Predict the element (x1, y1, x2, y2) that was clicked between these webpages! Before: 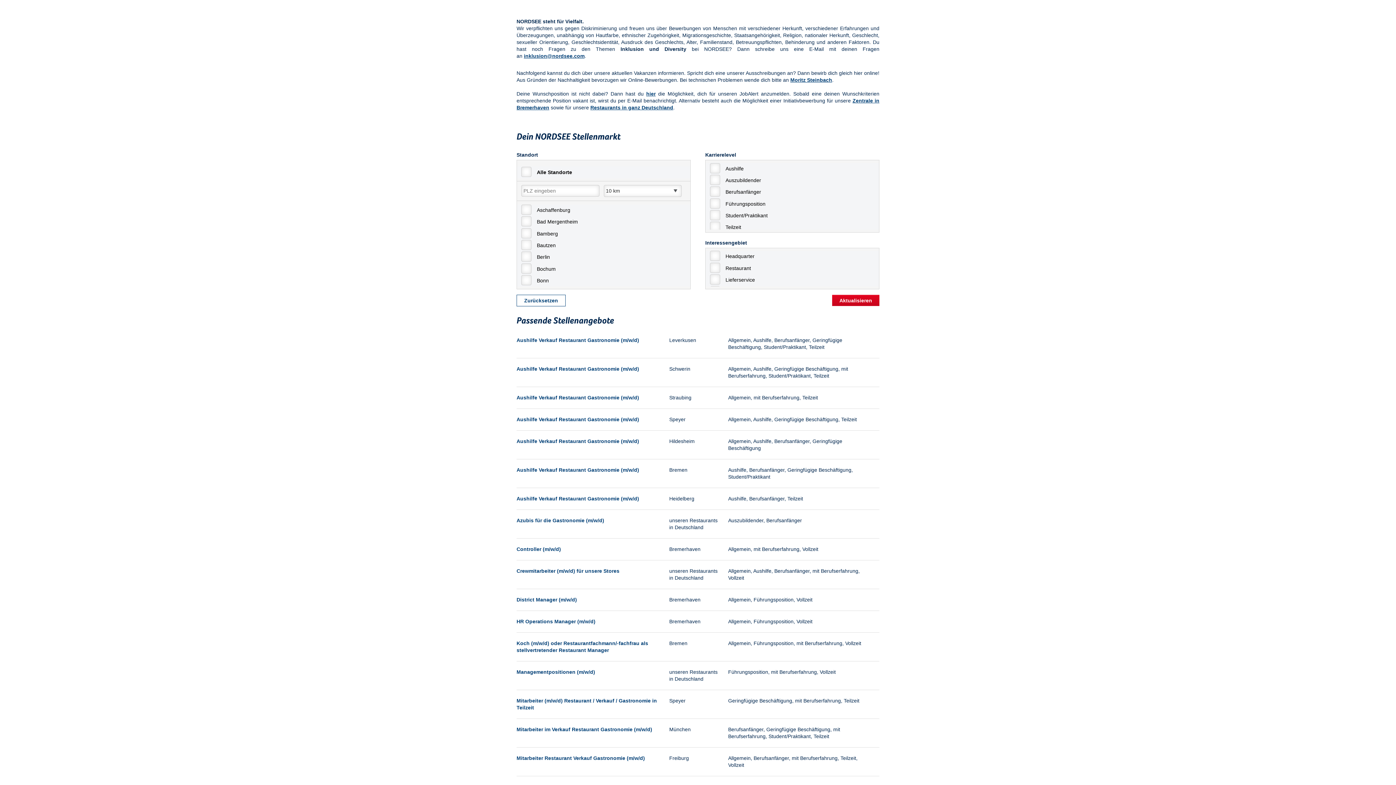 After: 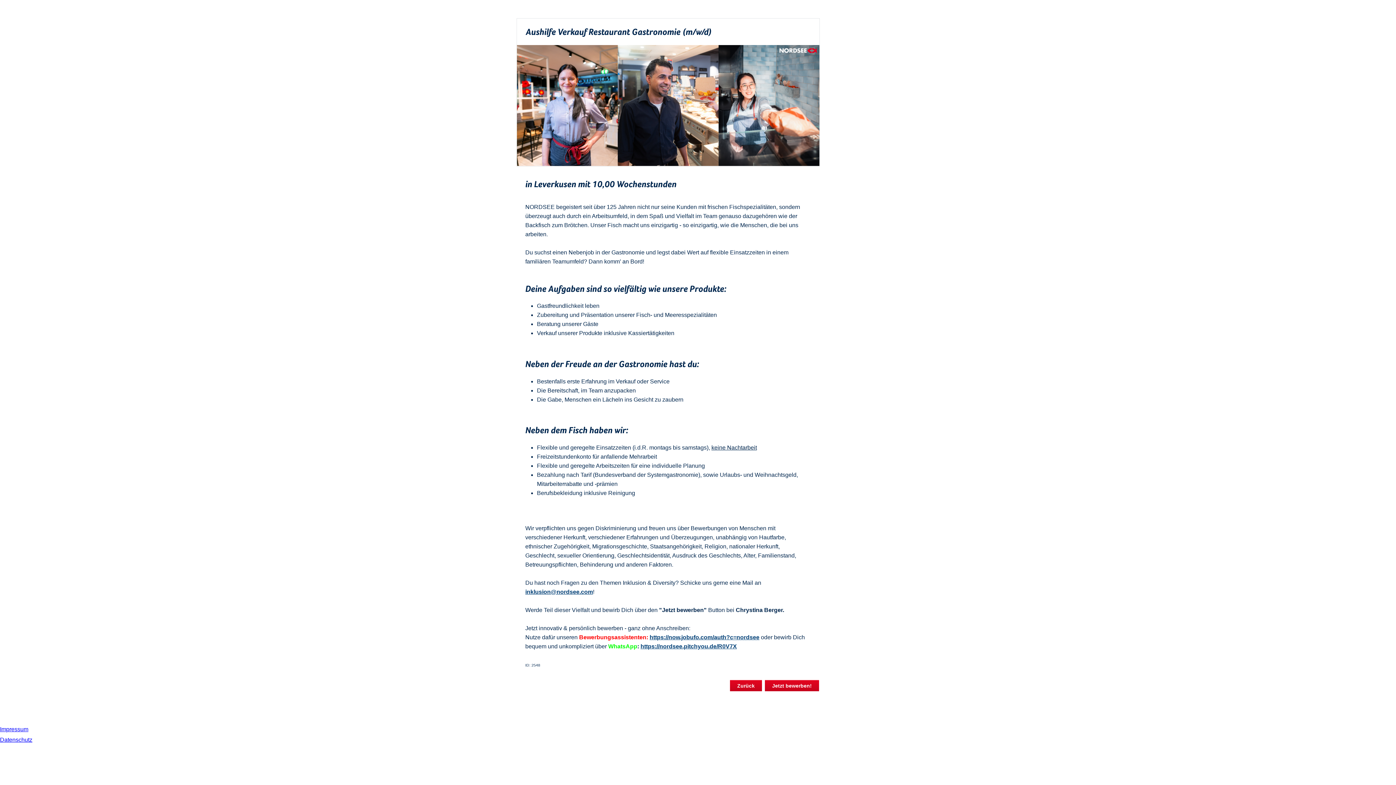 Action: bbox: (516, 337, 639, 343) label: Aushilfe Verkauf Restaurant Gastronomie (m/w/d)